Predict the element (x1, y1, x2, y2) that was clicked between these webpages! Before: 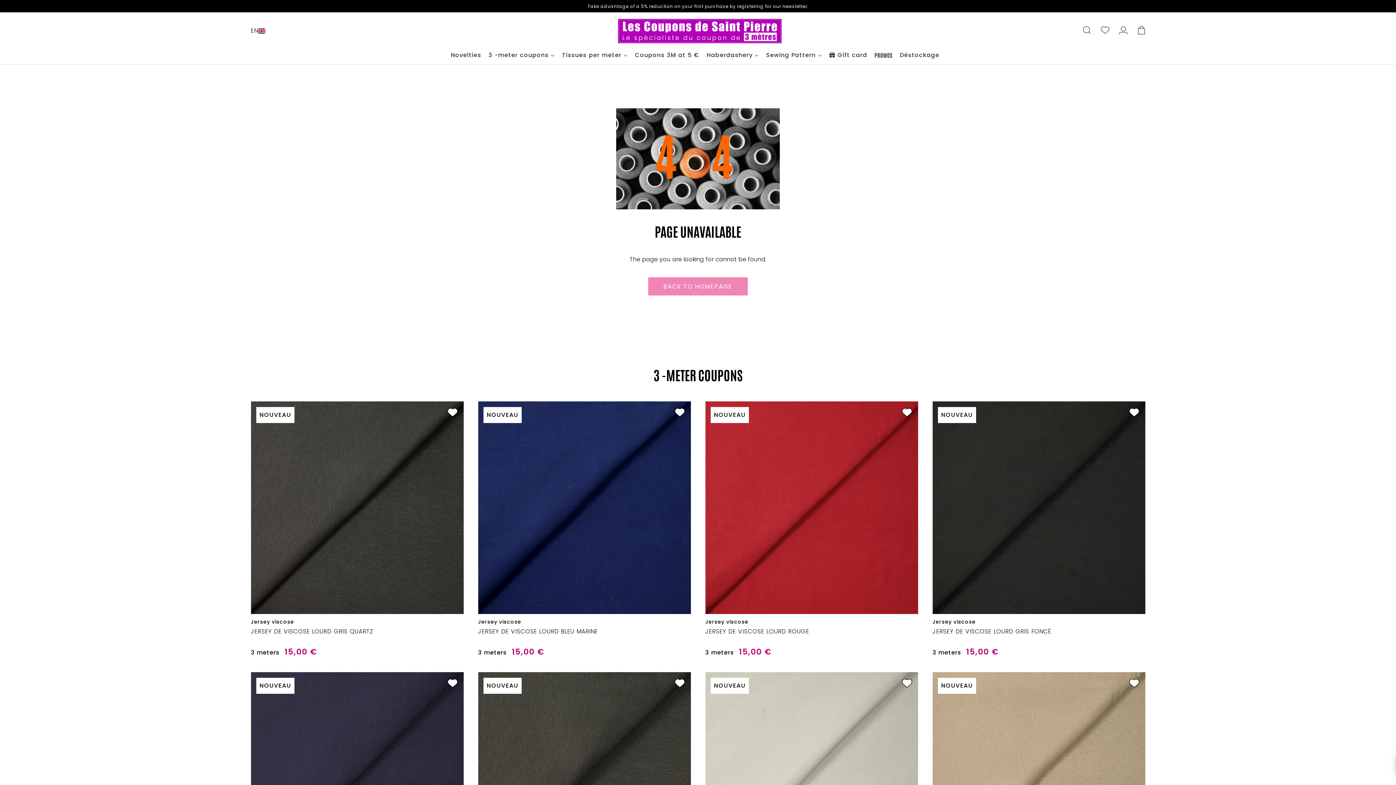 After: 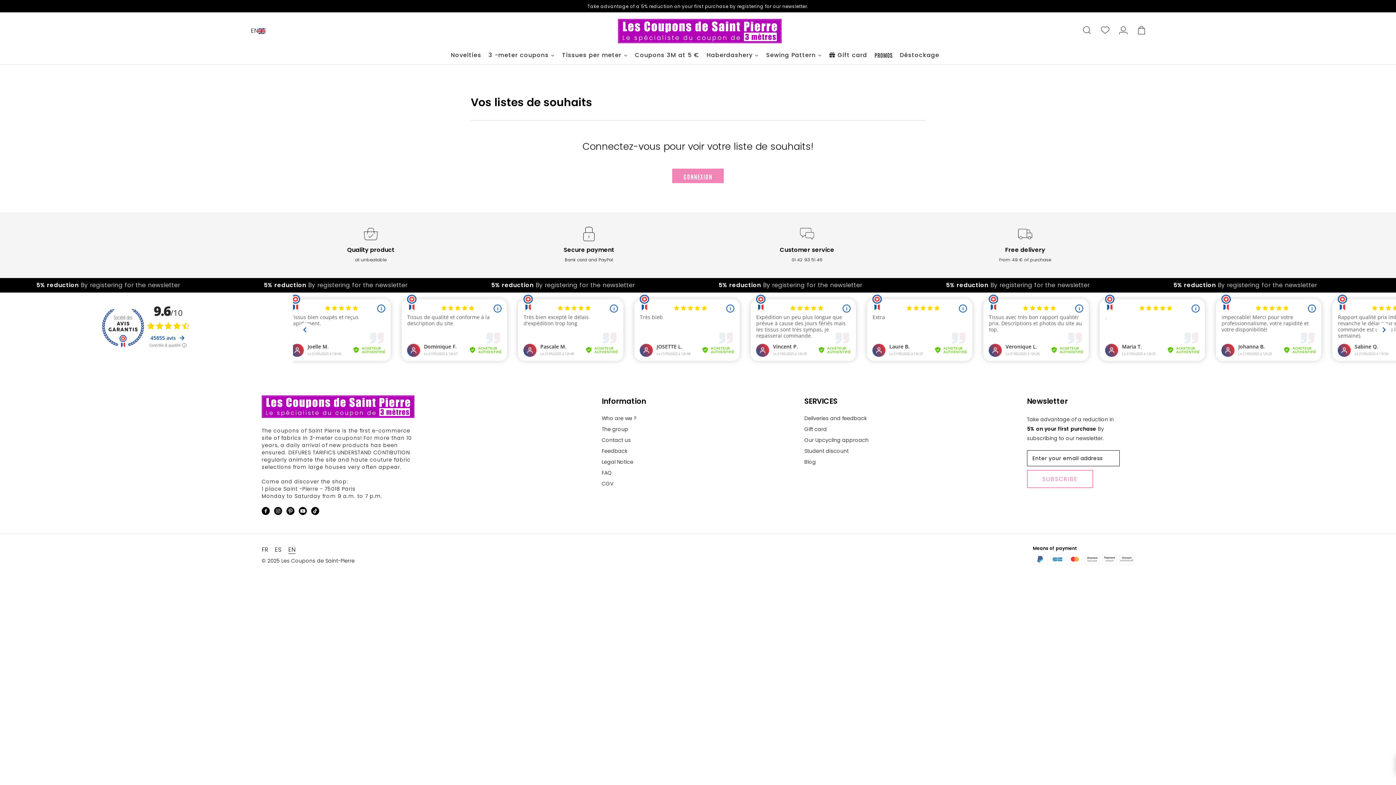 Action: bbox: (1098, 23, 1112, 39) label: Wishlist